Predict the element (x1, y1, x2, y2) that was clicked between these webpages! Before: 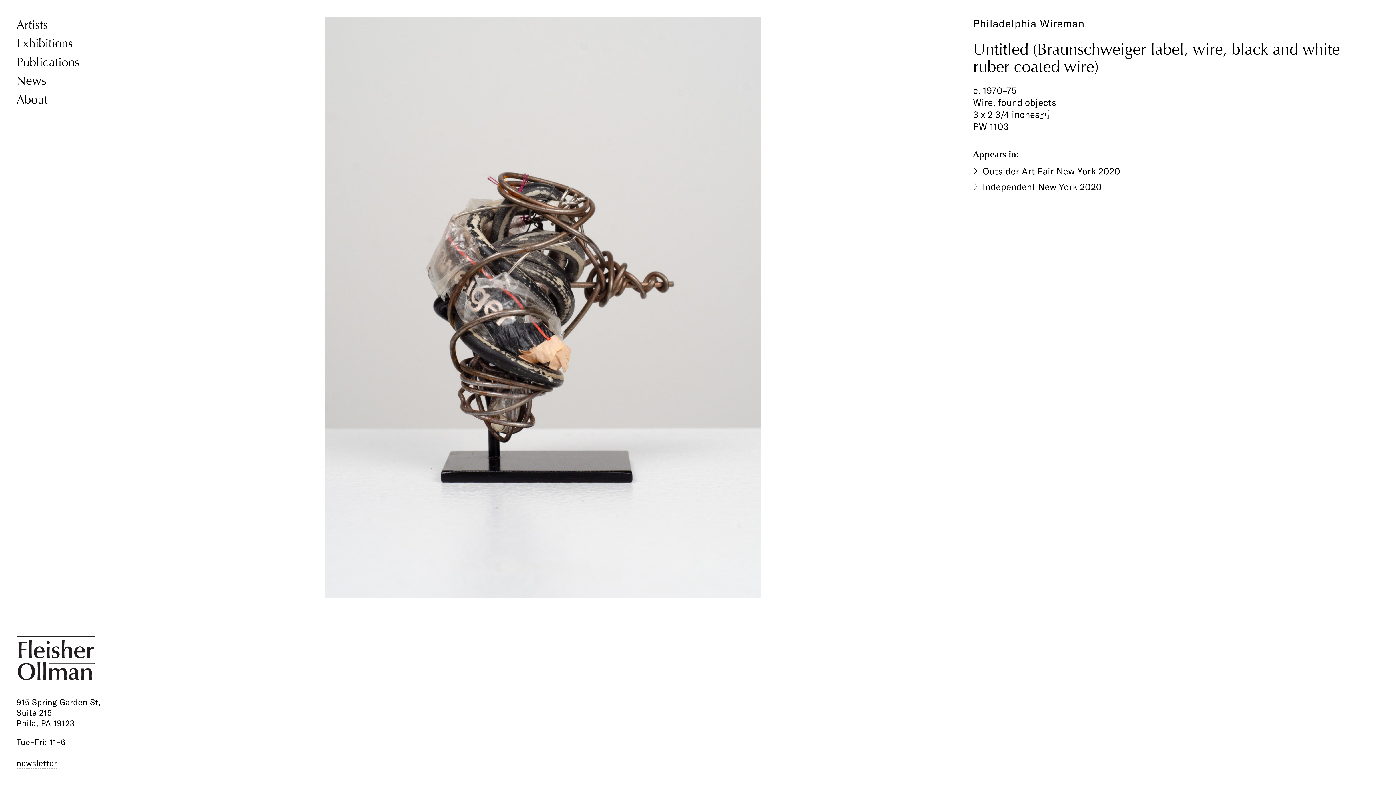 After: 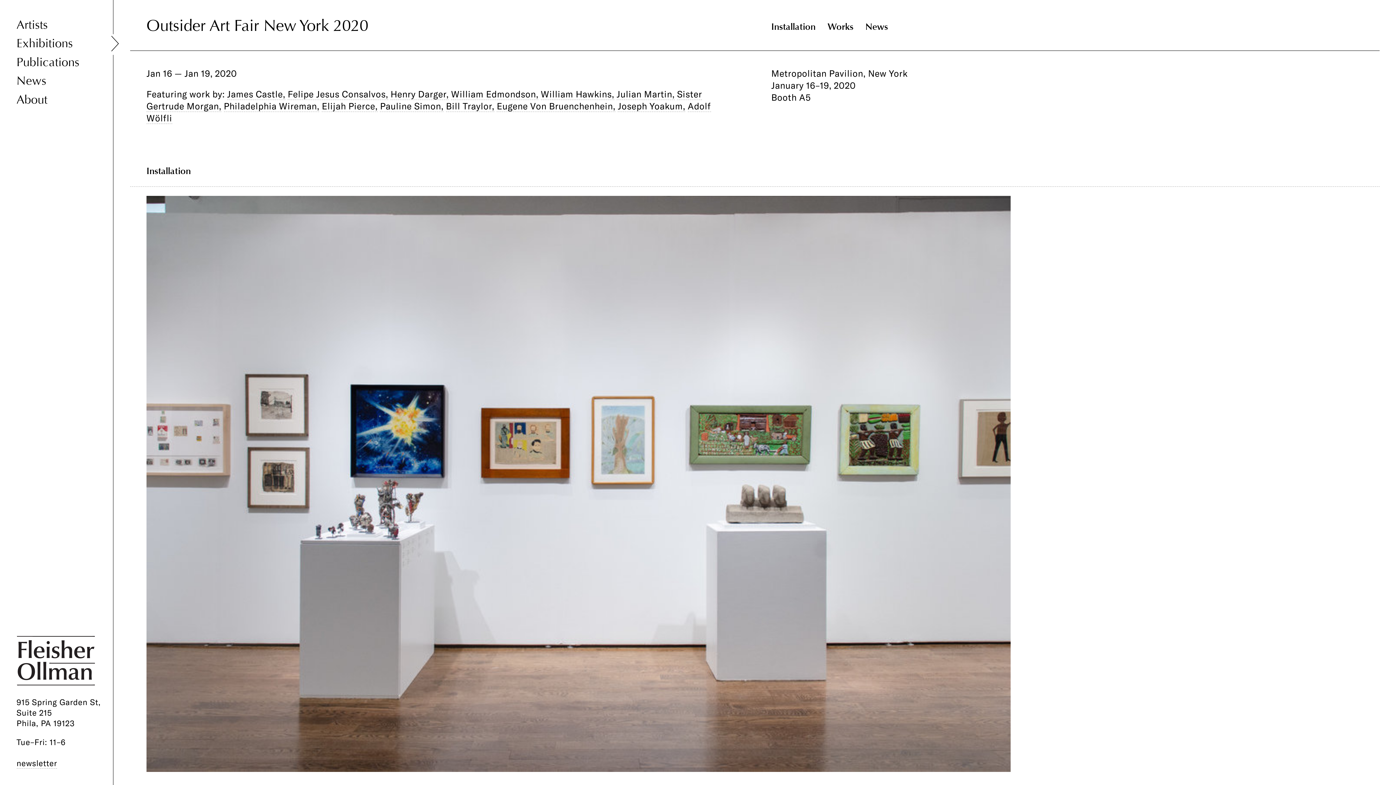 Action: label: Outsider Art Fair New York 2020 bbox: (973, 165, 1120, 177)